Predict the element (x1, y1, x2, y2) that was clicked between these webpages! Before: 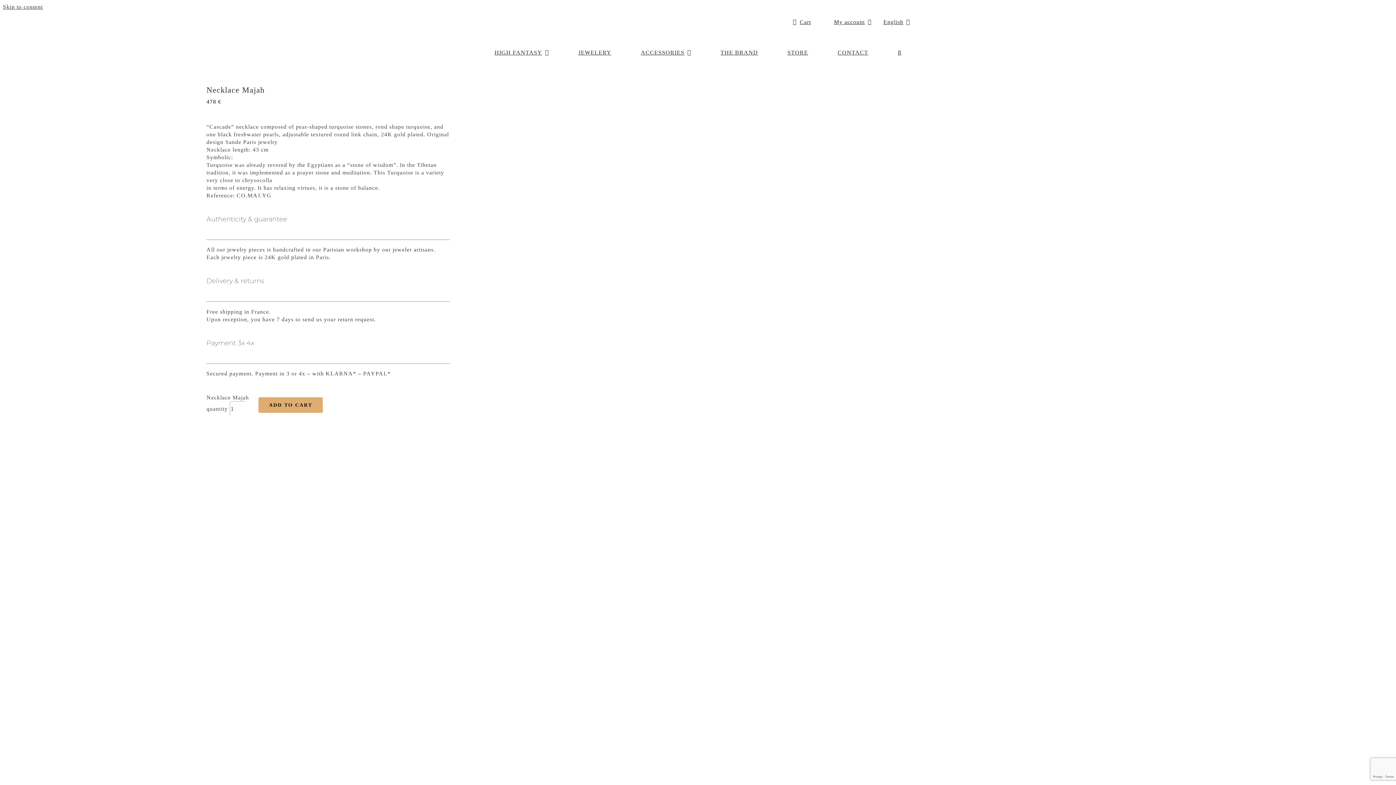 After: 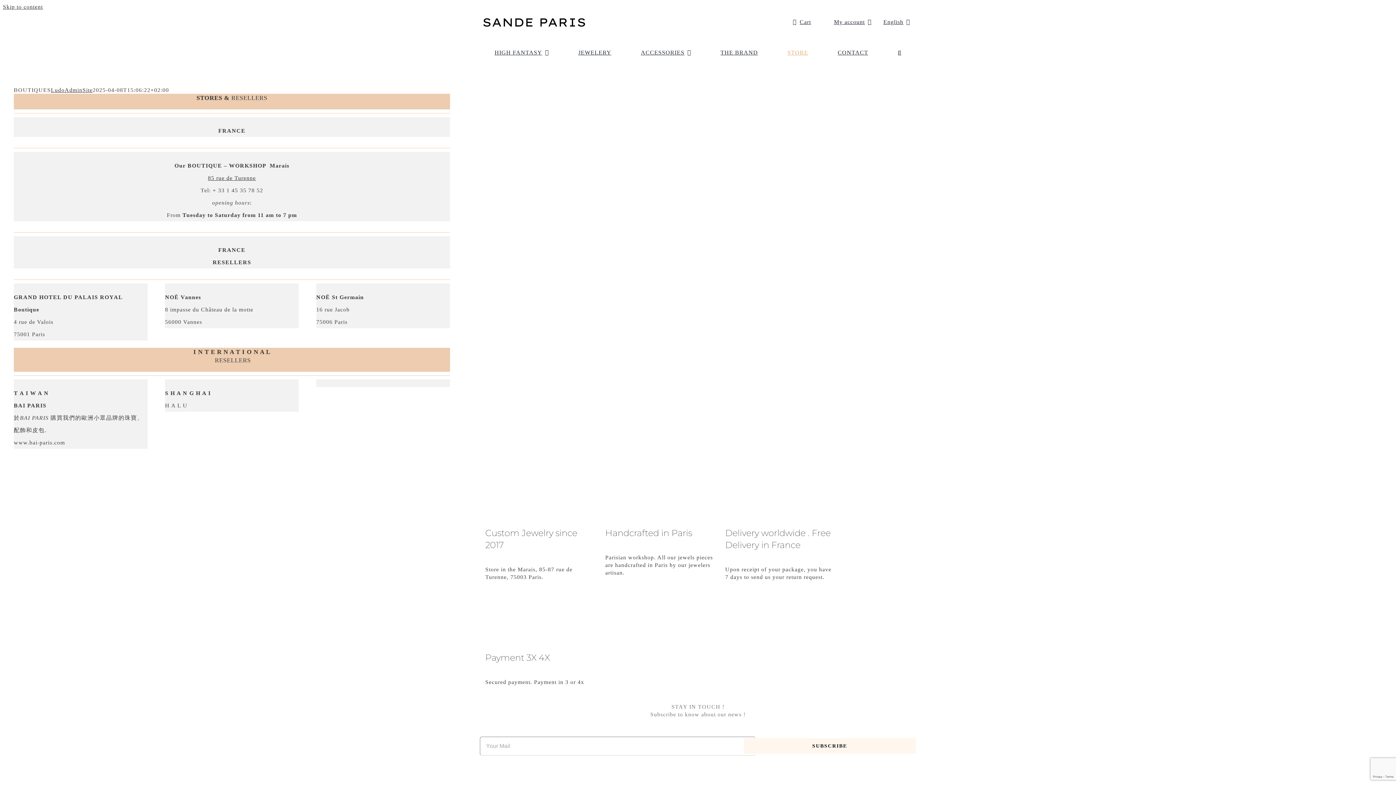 Action: bbox: (787, 41, 808, 64) label: STORE